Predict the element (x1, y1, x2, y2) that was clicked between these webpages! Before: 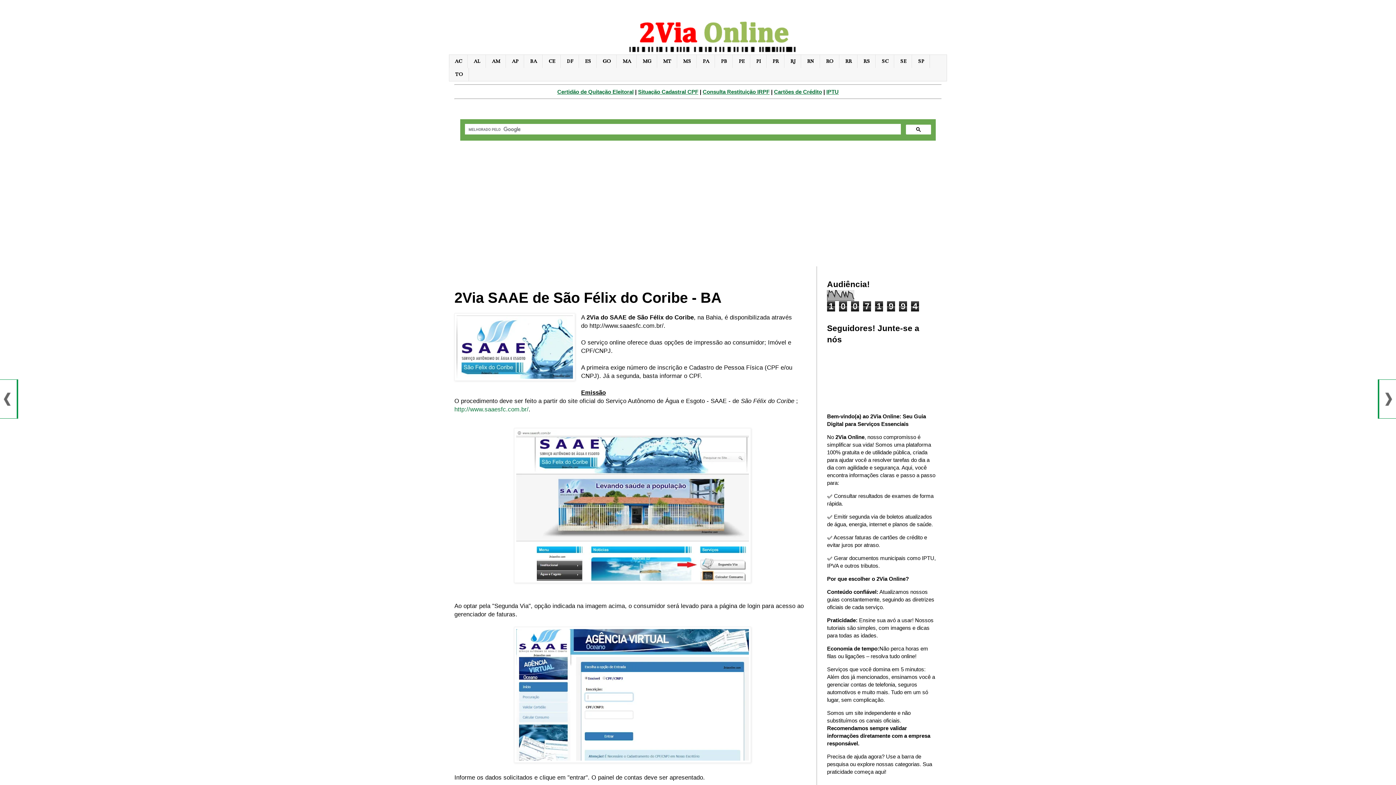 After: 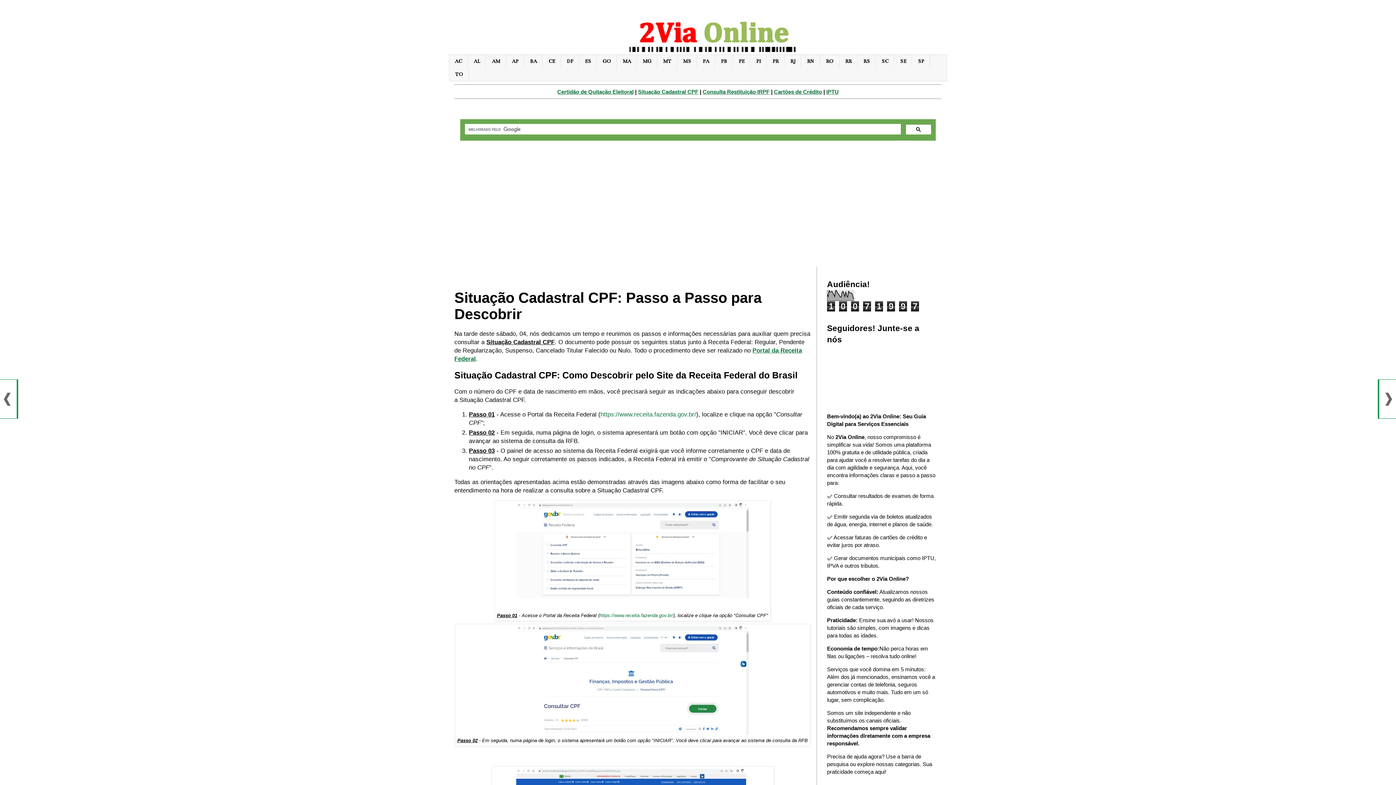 Action: bbox: (638, 88, 698, 94) label: Situação Cadastral CPF